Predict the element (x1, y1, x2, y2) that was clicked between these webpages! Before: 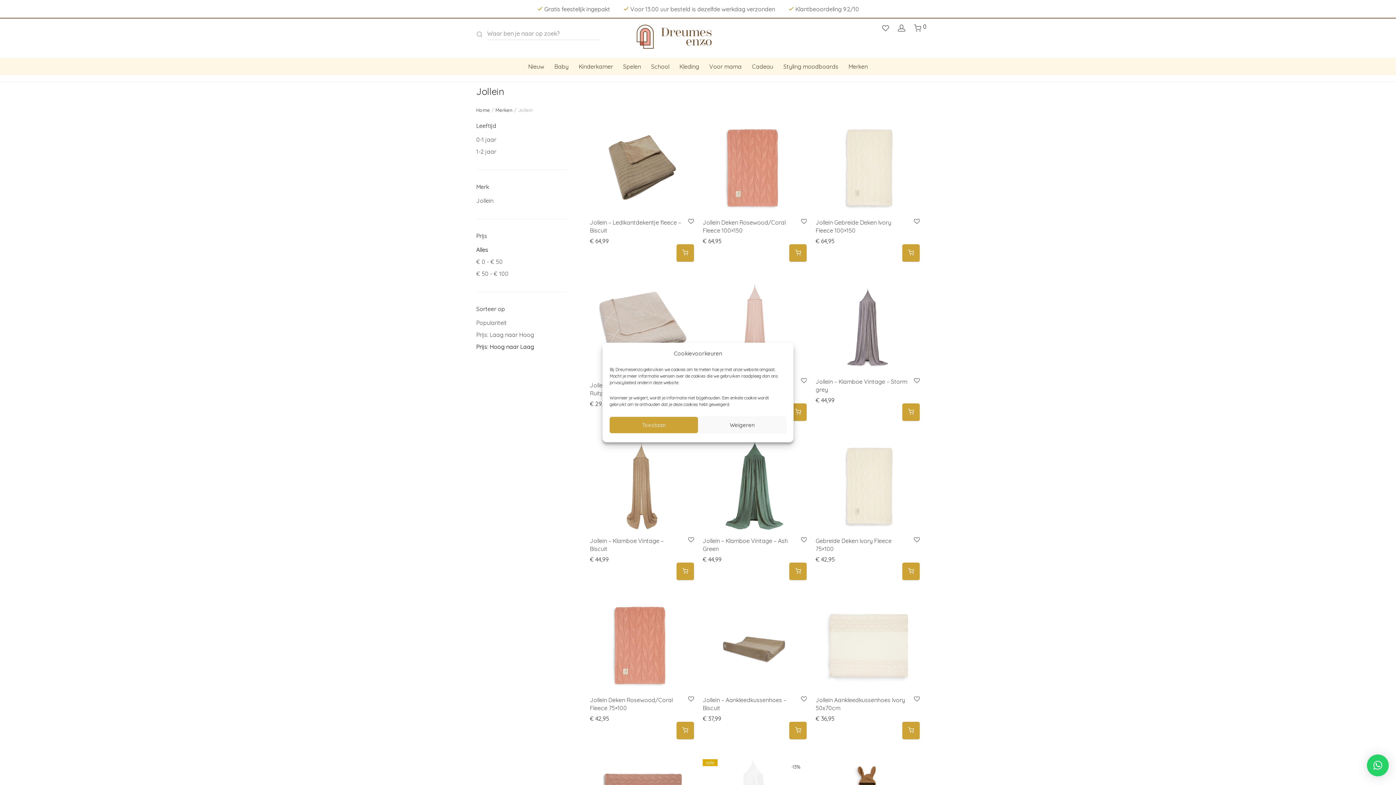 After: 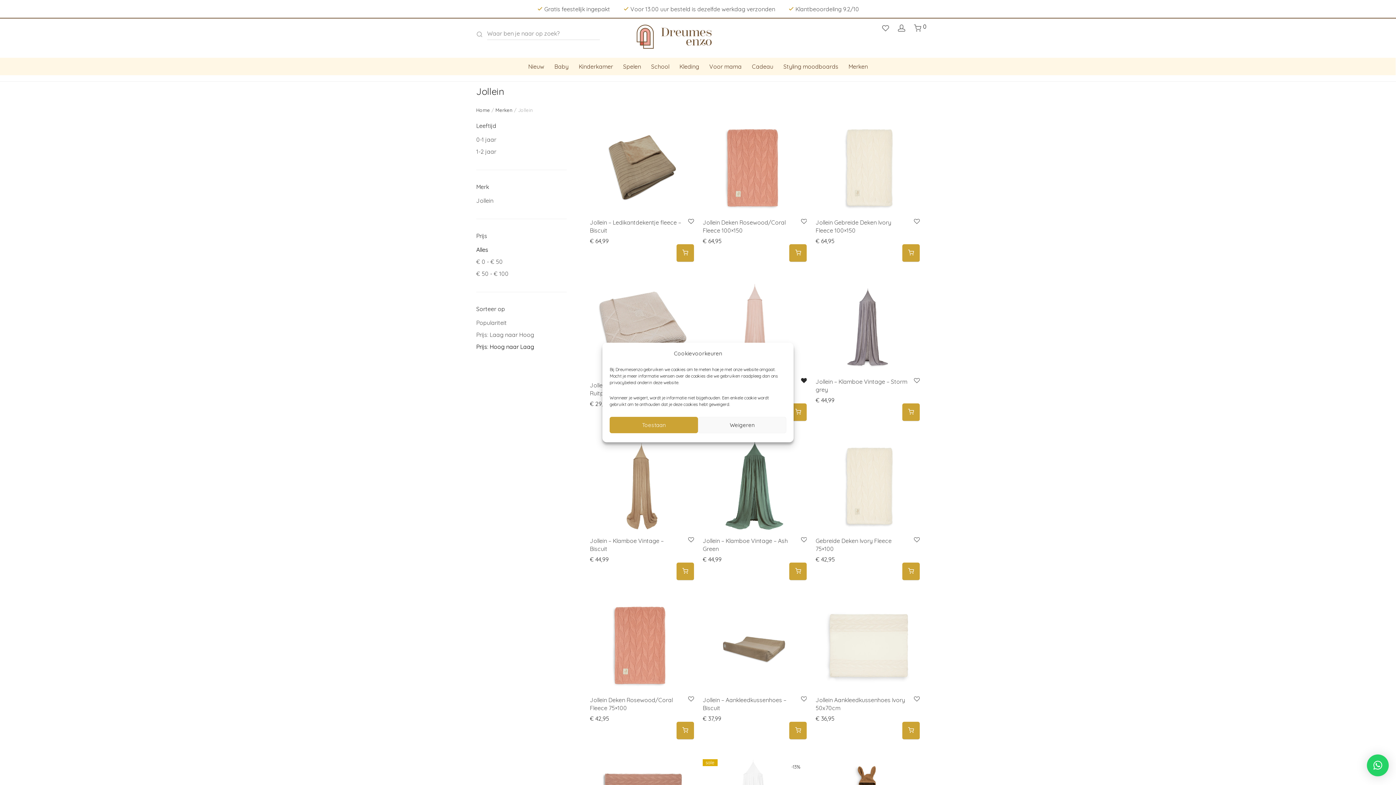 Action: bbox: (800, 377, 807, 384)